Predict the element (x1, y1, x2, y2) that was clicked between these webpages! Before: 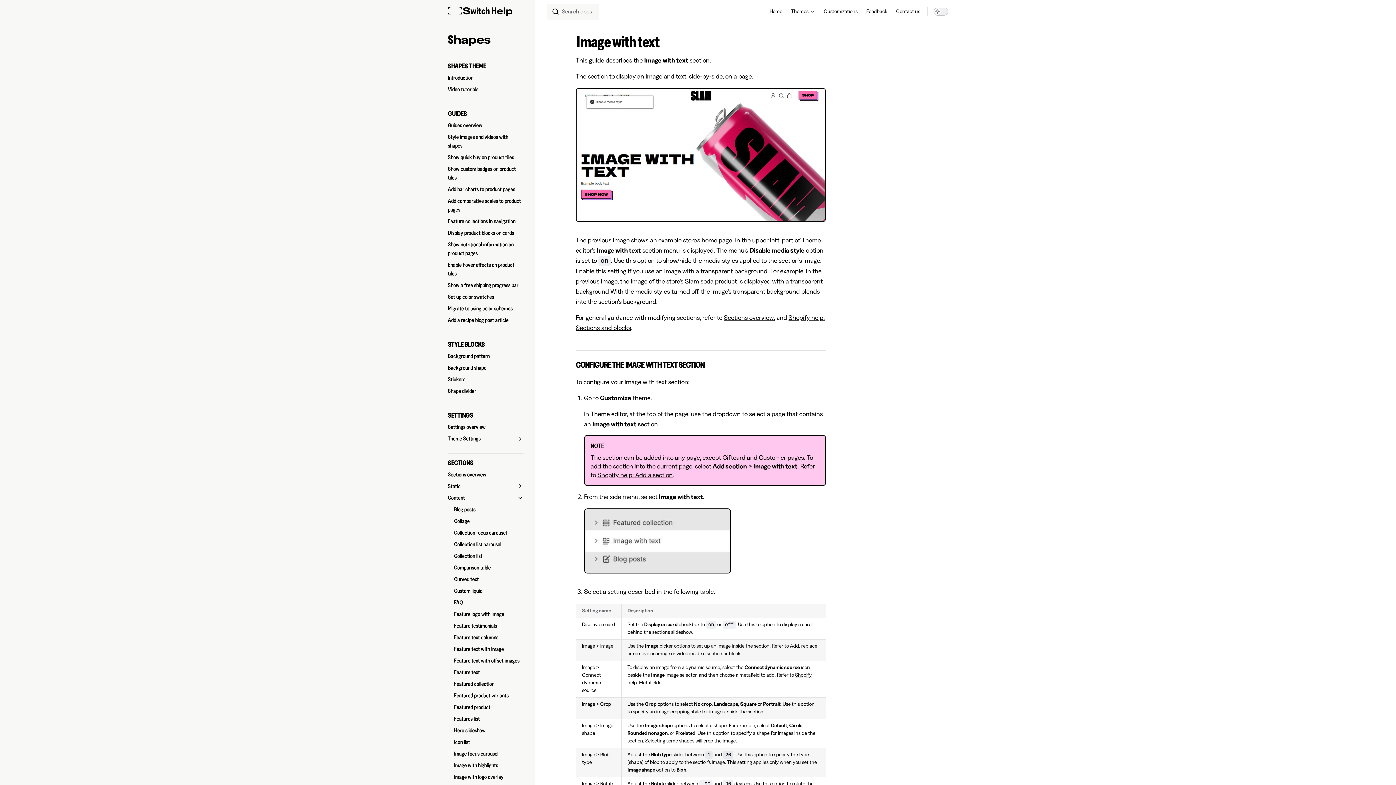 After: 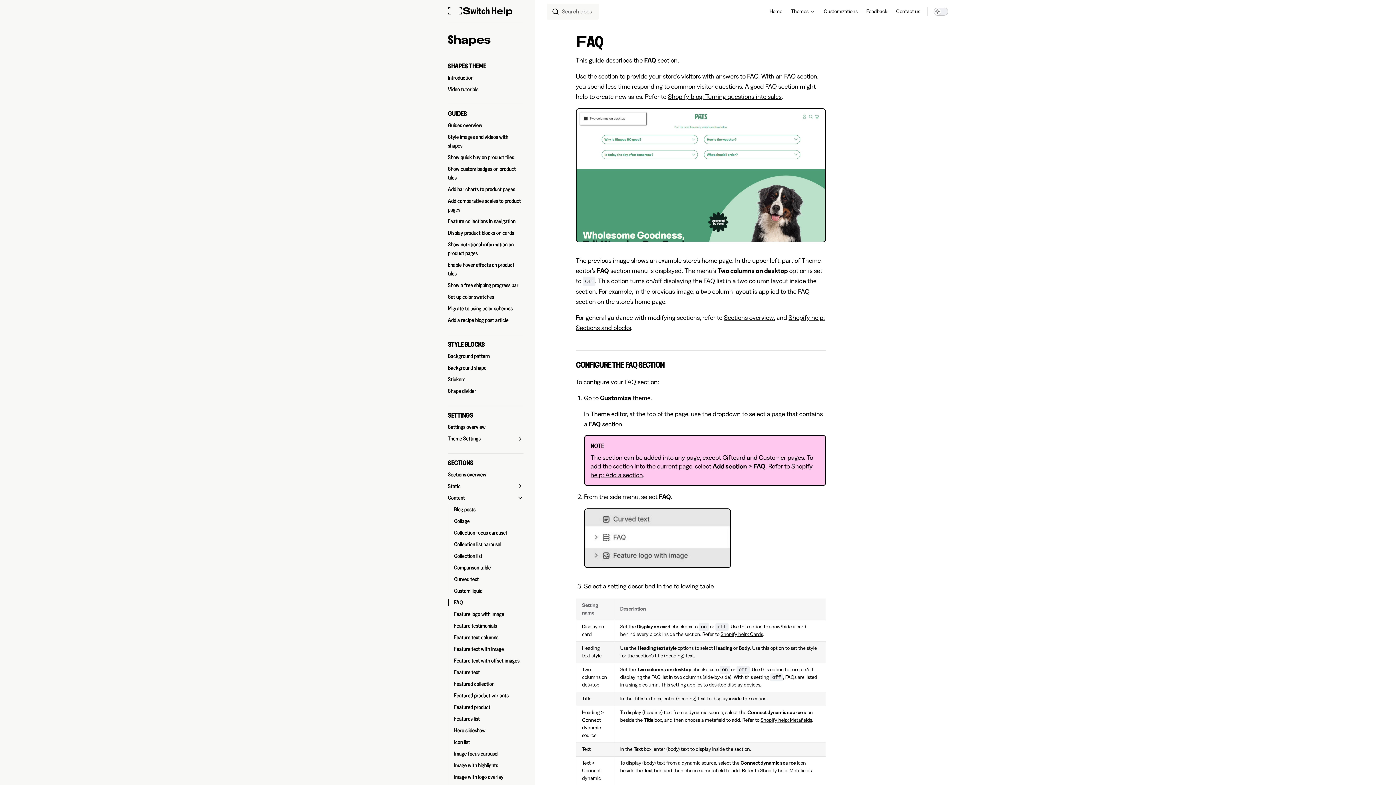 Action: bbox: (454, 597, 523, 608) label: FAQ